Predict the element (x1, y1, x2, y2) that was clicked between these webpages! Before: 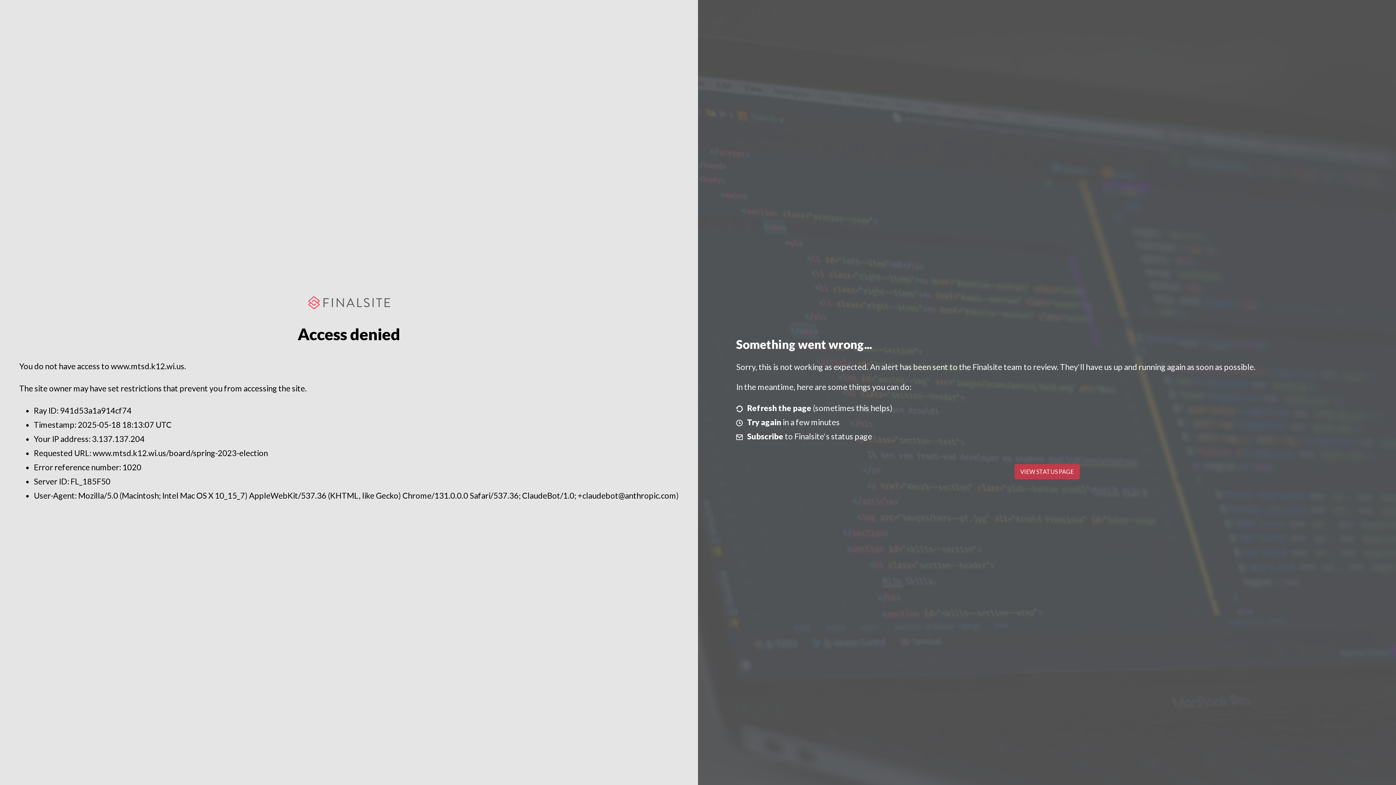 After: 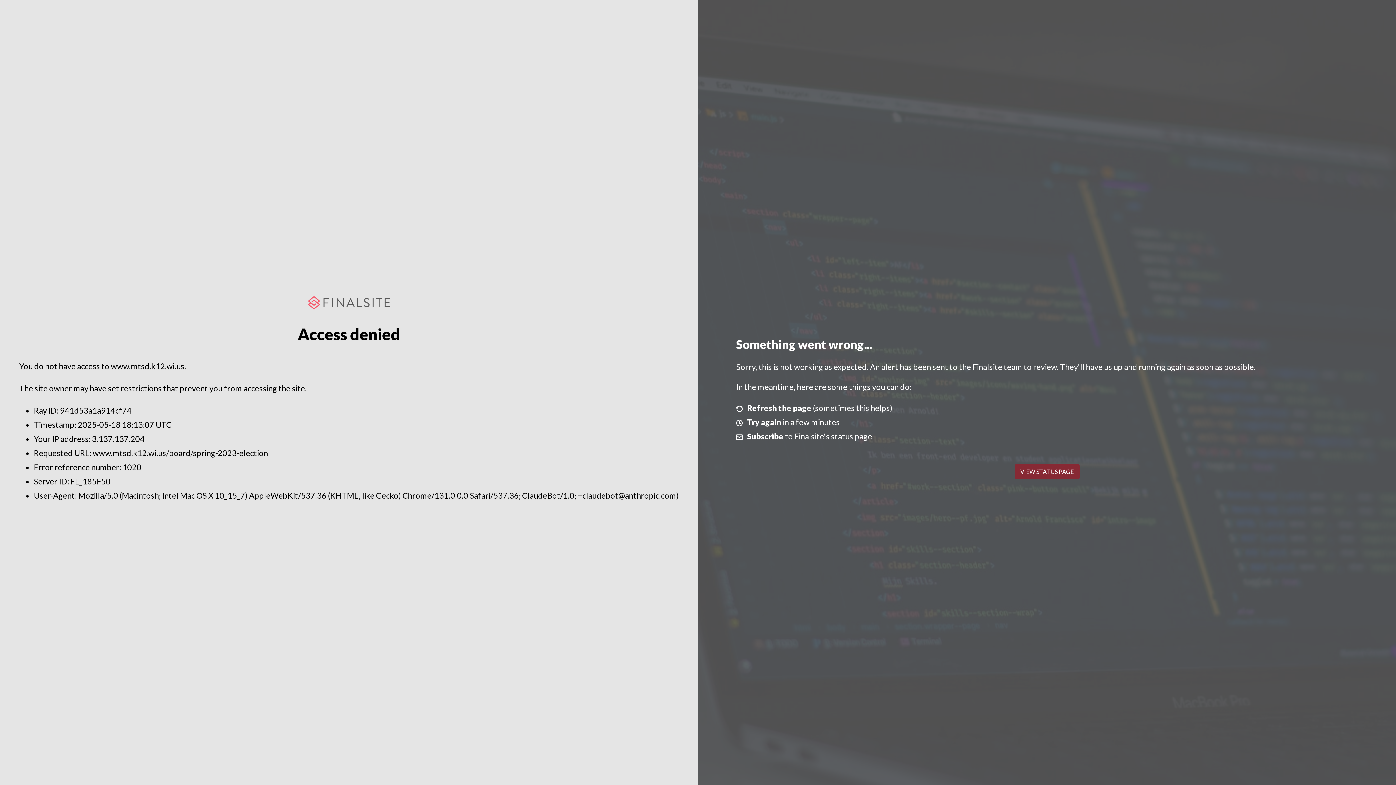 Action: bbox: (1014, 464, 1079, 479) label: VIEW STATUS PAGE